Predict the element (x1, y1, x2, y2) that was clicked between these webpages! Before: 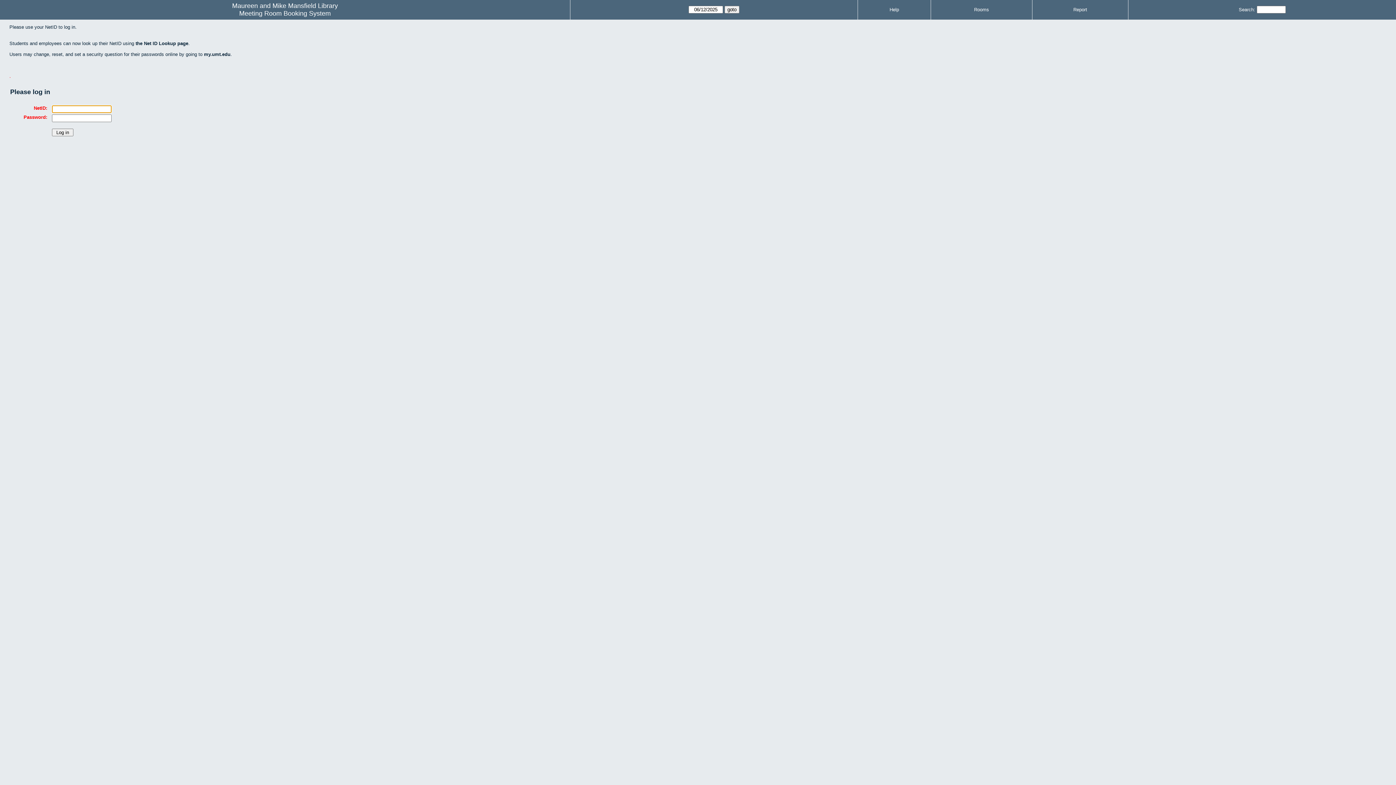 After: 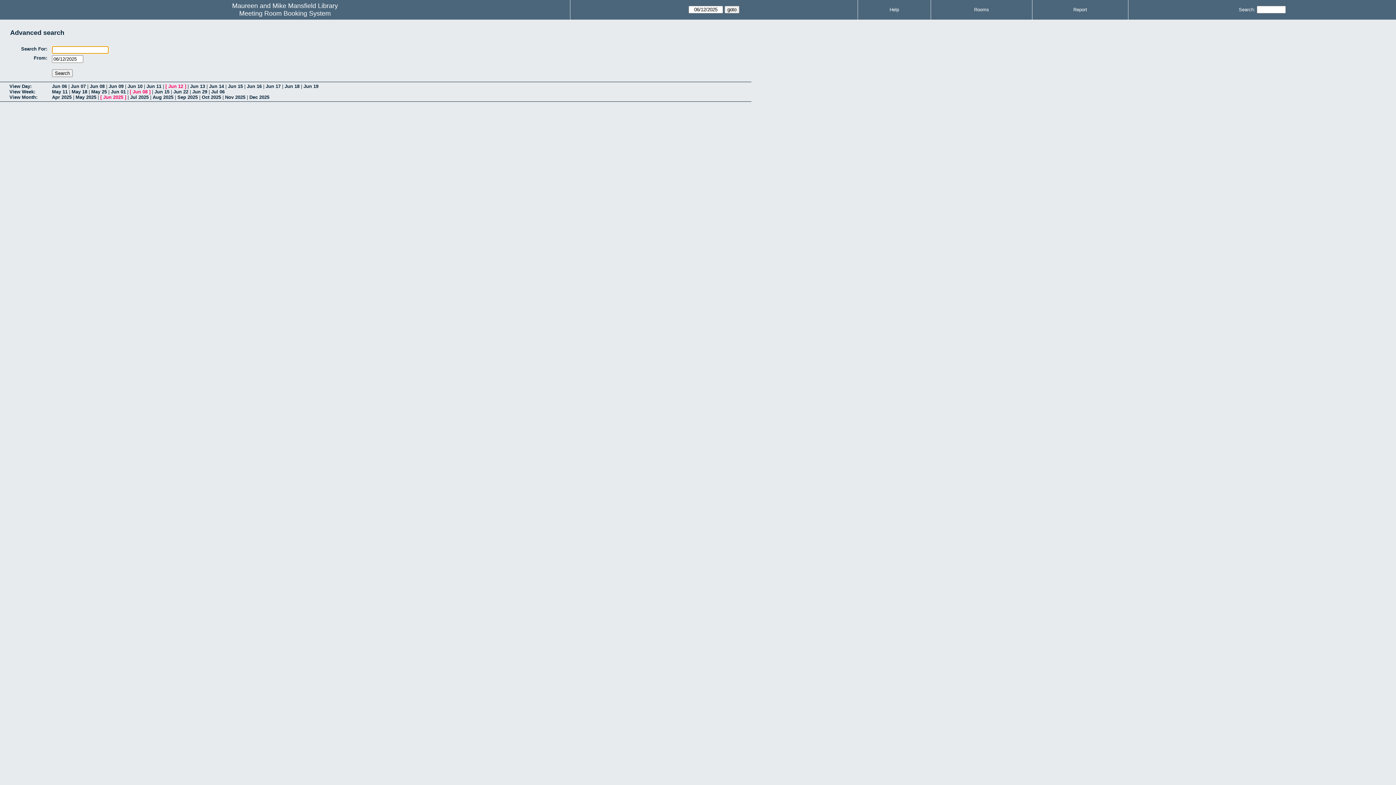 Action: bbox: (1239, 6, 1255, 12) label: Search: